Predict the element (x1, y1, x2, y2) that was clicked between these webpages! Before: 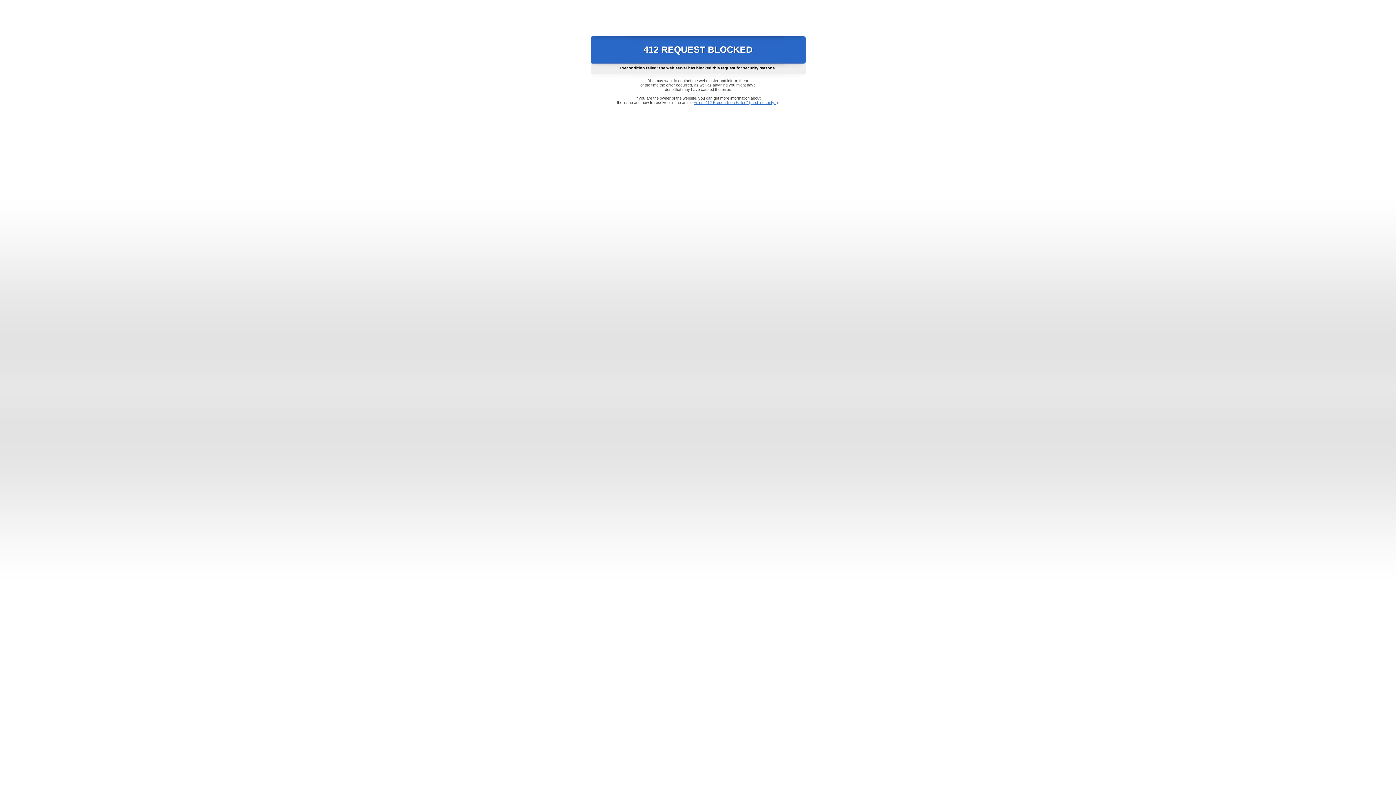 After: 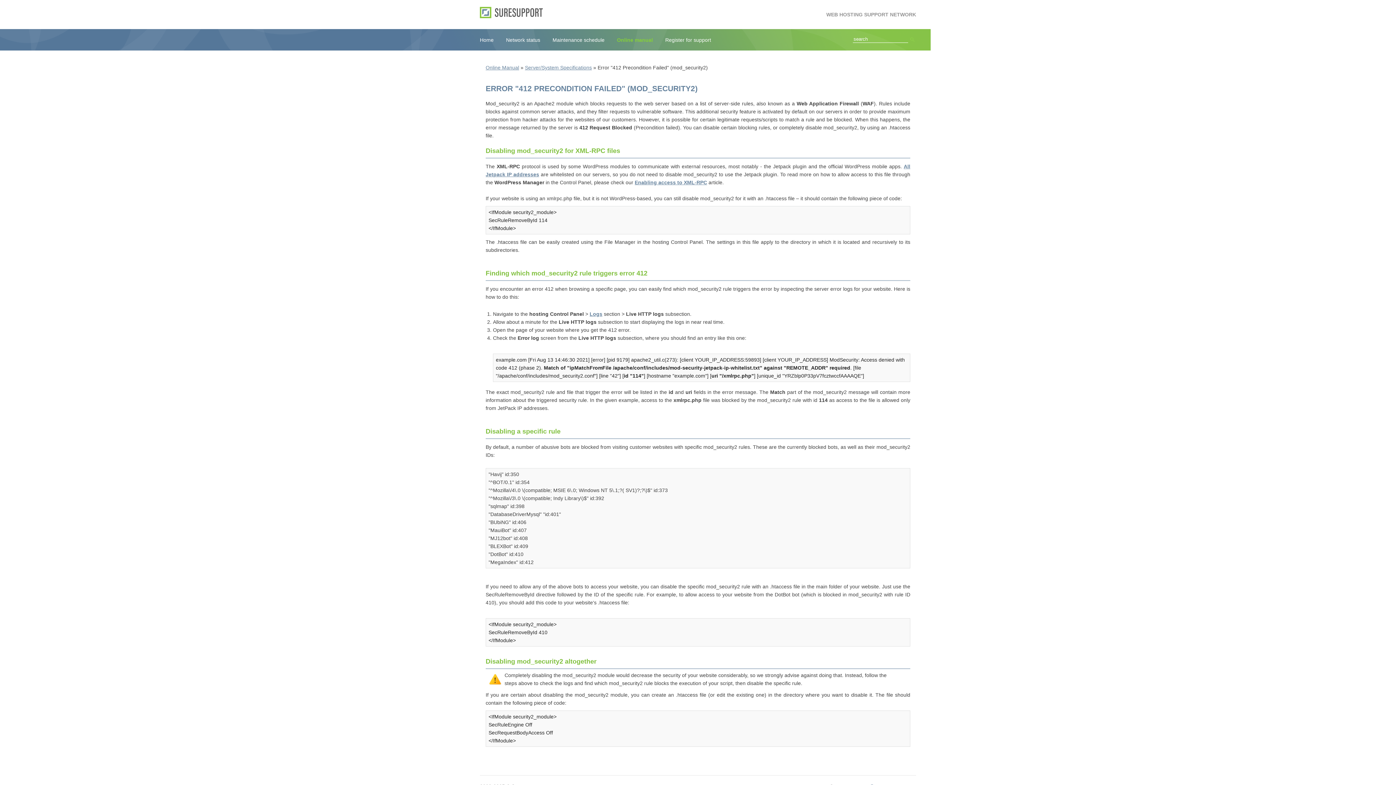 Action: bbox: (693, 100, 778, 104) label: Error "412 Precondition Failed" (mod_security2)